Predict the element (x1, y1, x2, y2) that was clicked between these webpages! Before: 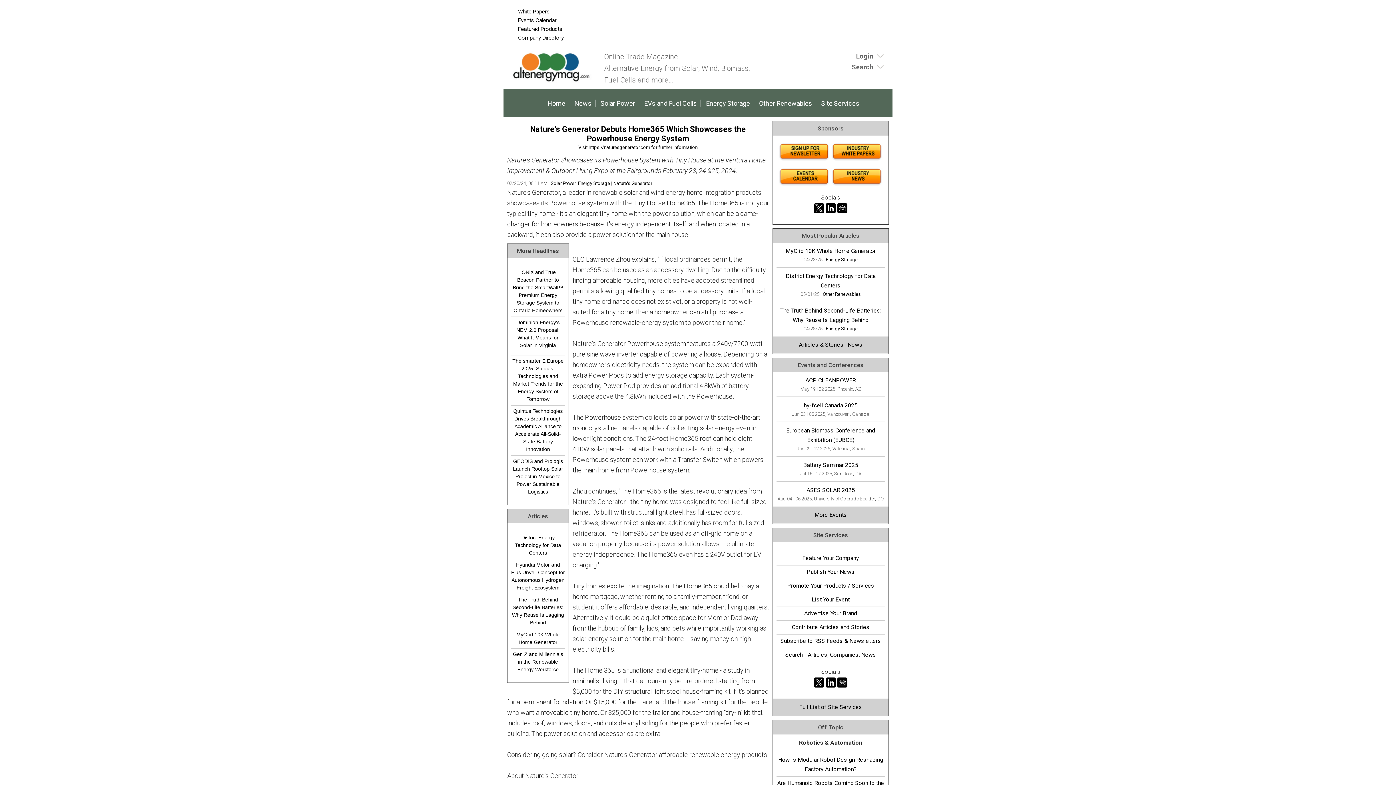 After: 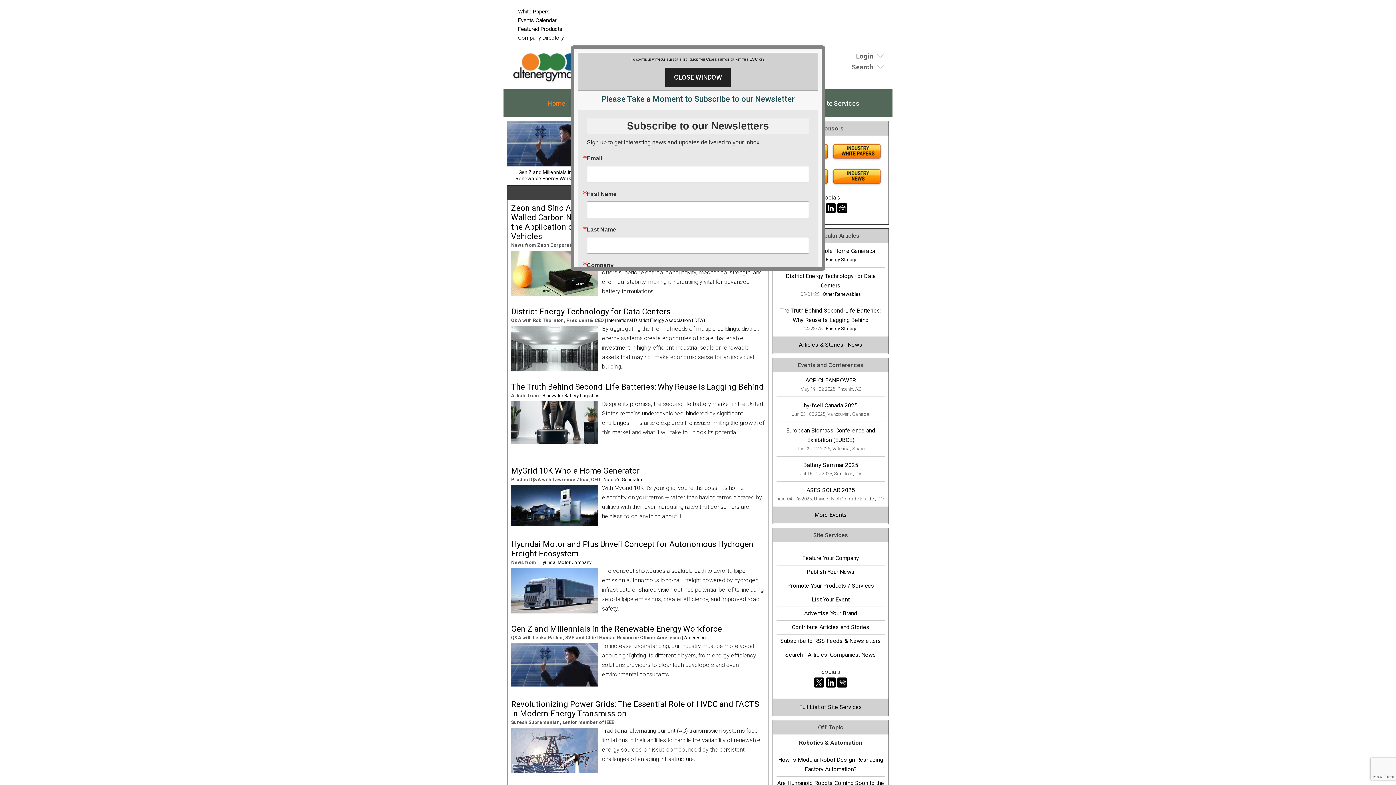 Action: bbox: (507, 74, 597, 85)